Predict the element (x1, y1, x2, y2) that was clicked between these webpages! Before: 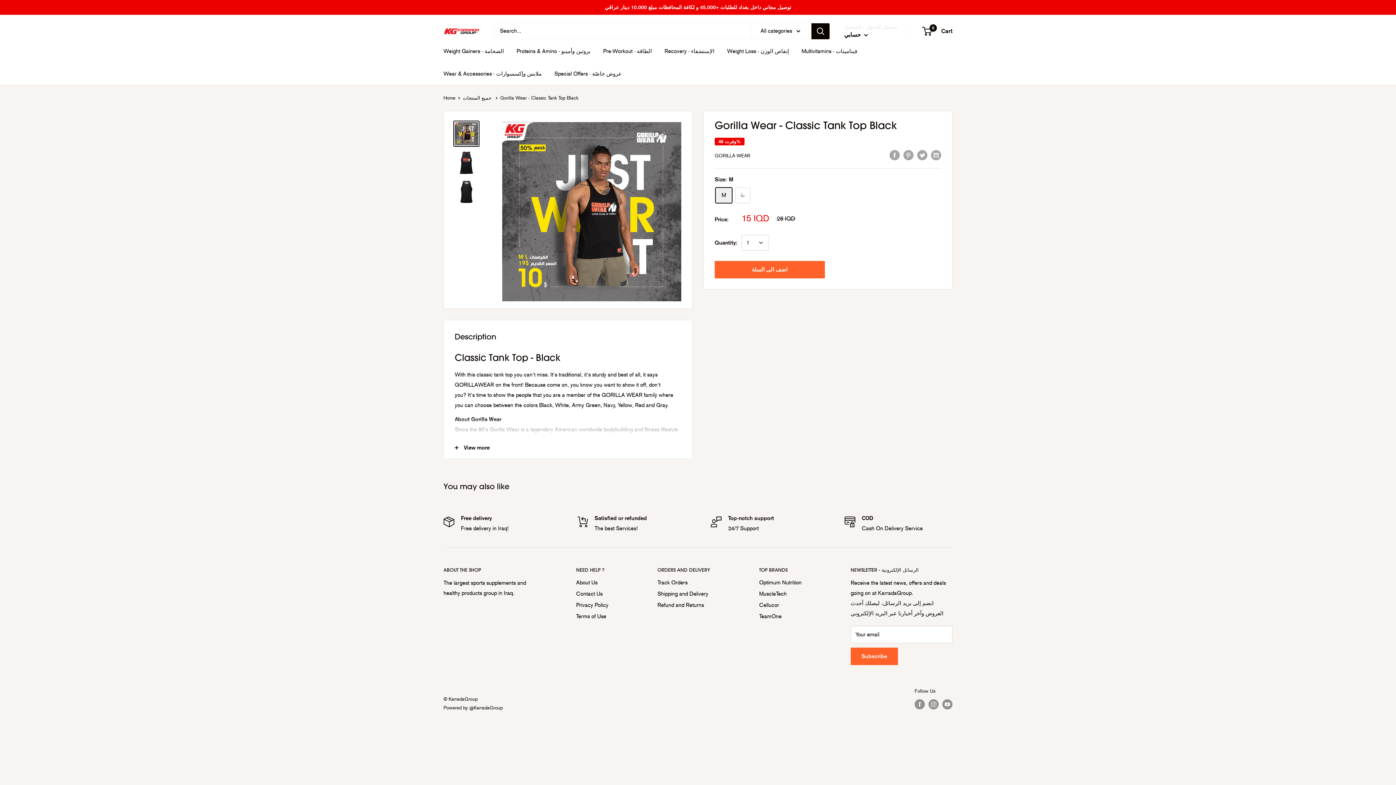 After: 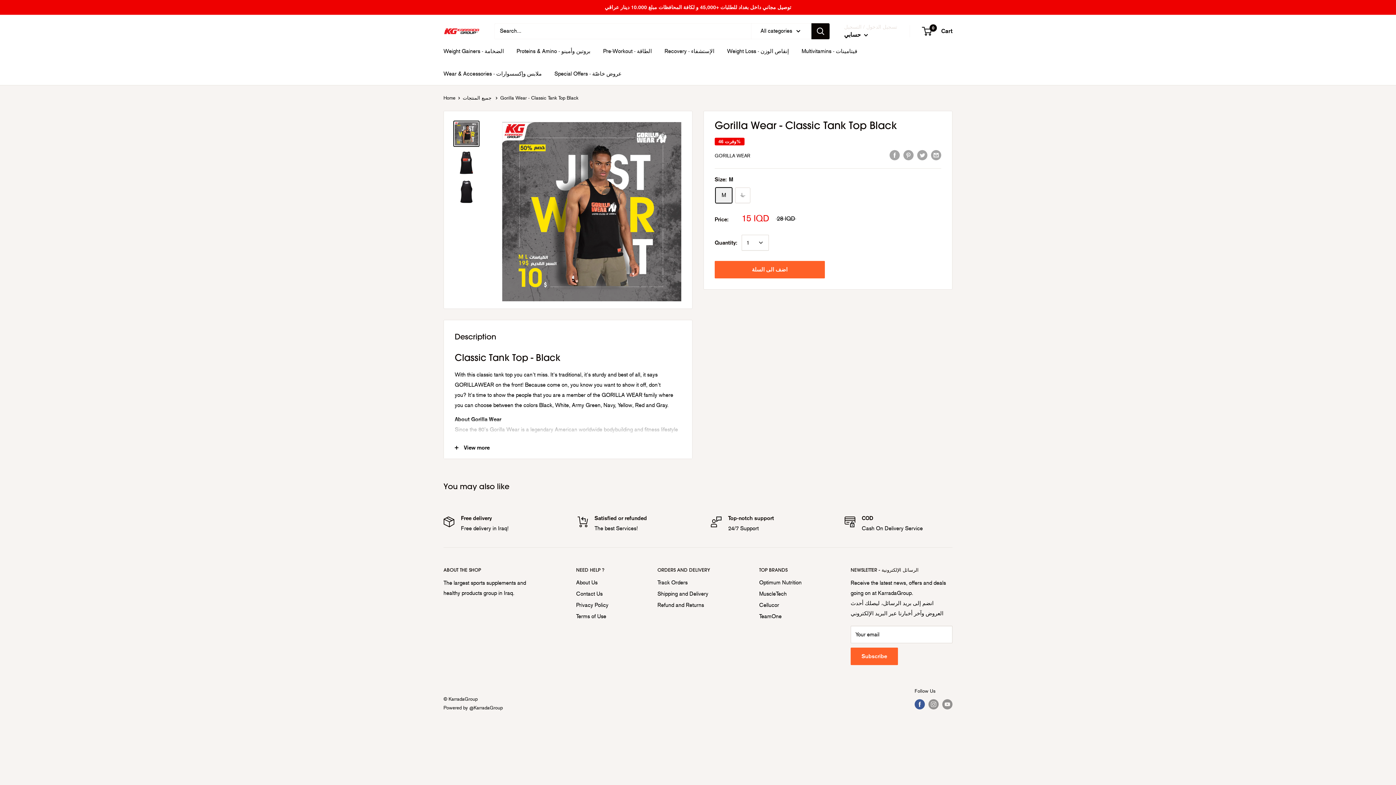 Action: bbox: (914, 699, 925, 709) label: Follow us on Facebook